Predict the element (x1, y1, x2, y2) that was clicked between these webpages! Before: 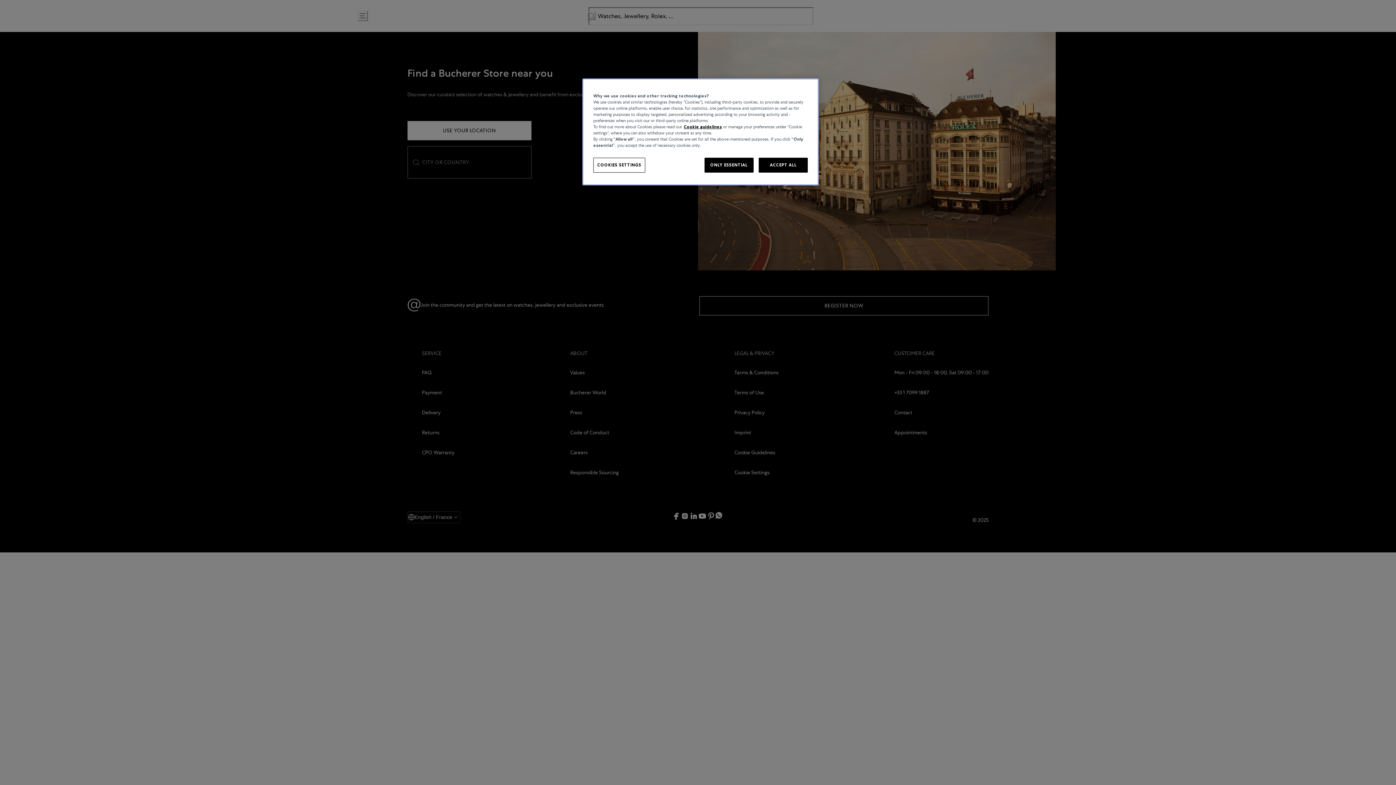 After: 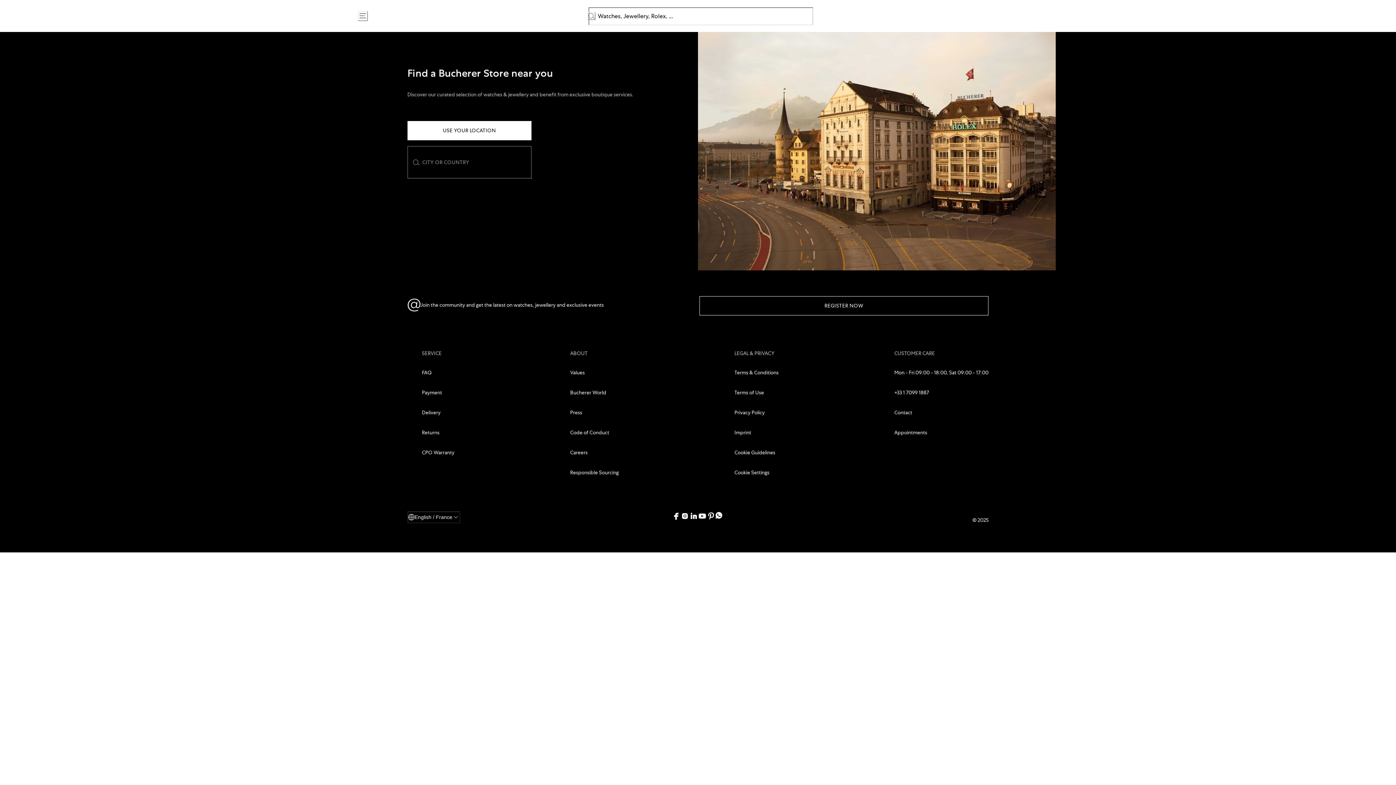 Action: bbox: (758, 157, 808, 172) label: ACCEPT ALL